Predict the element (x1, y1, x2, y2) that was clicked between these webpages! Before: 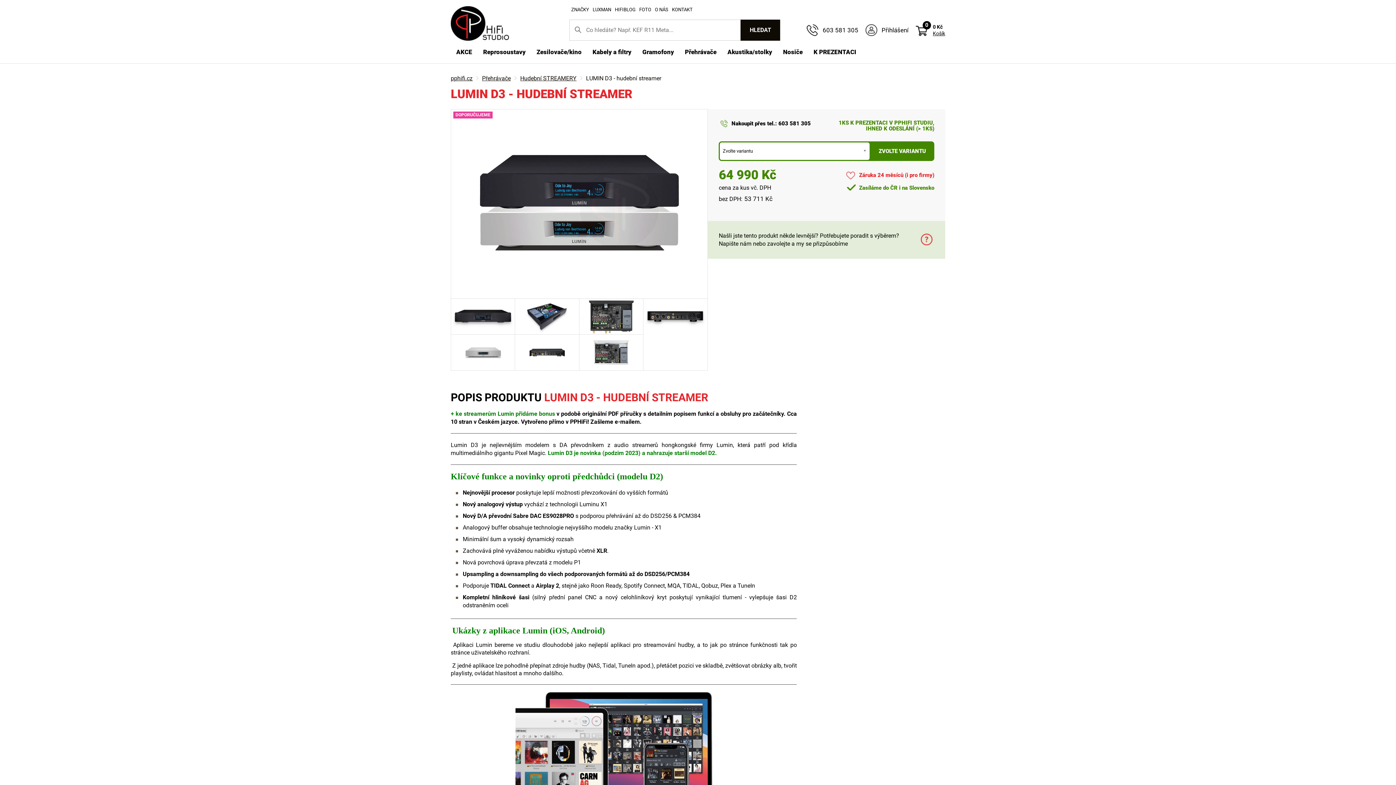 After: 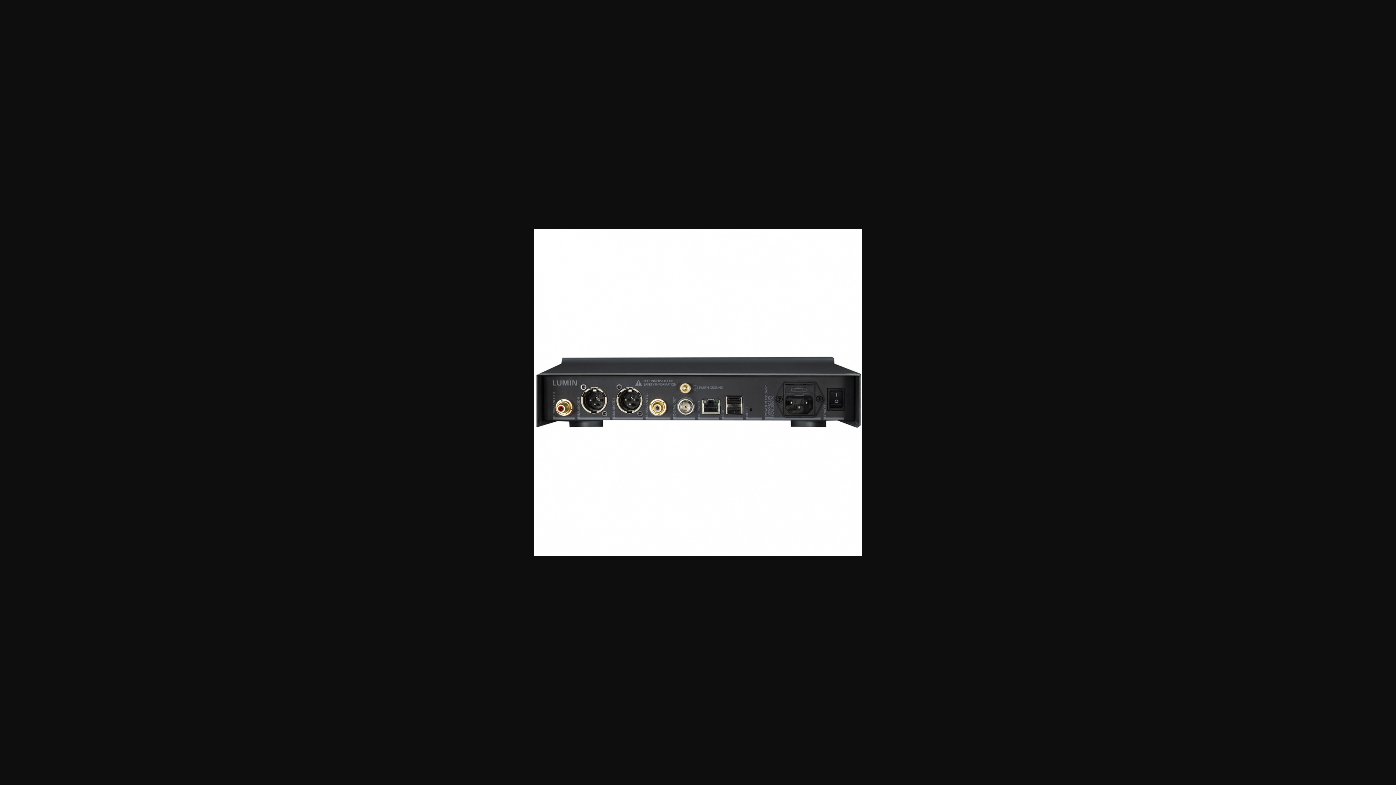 Action: bbox: (515, 334, 579, 370)